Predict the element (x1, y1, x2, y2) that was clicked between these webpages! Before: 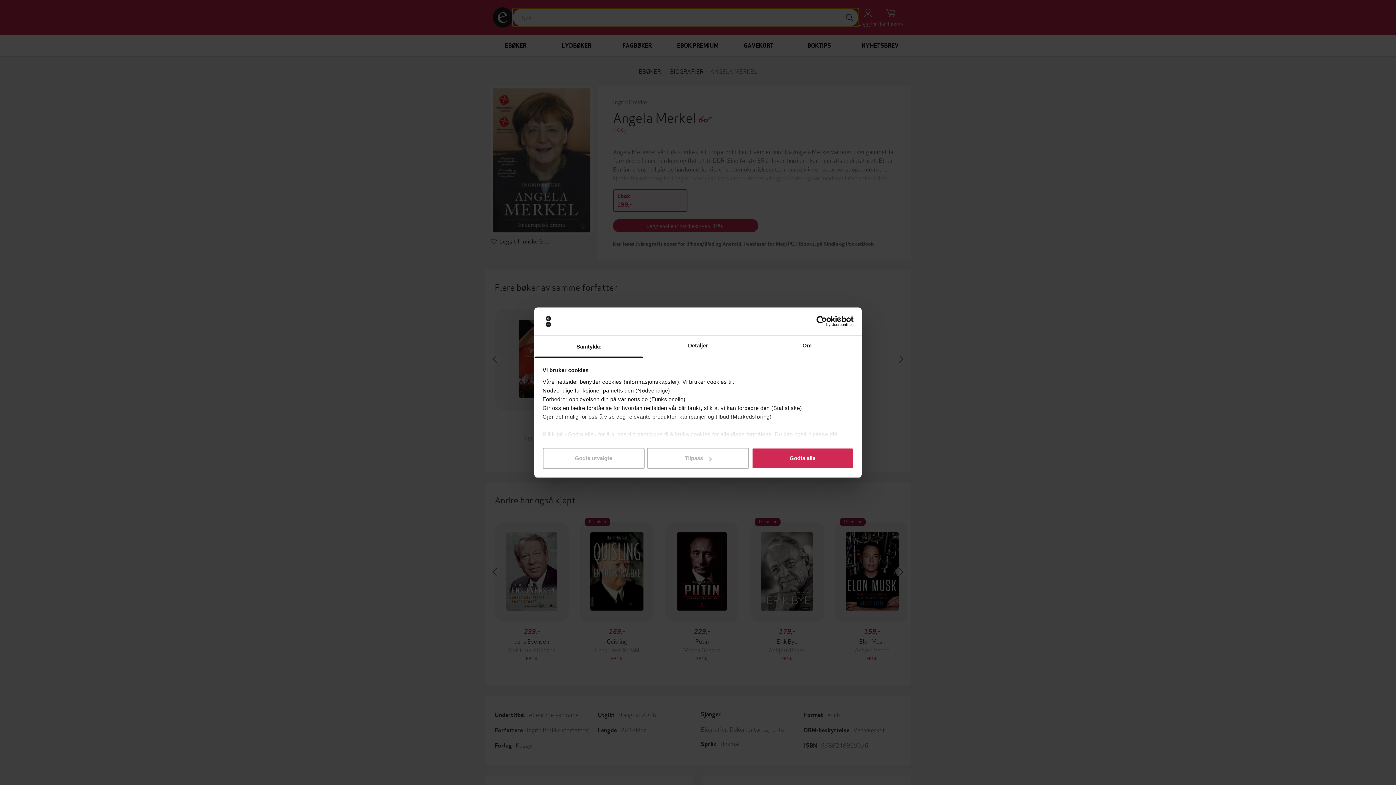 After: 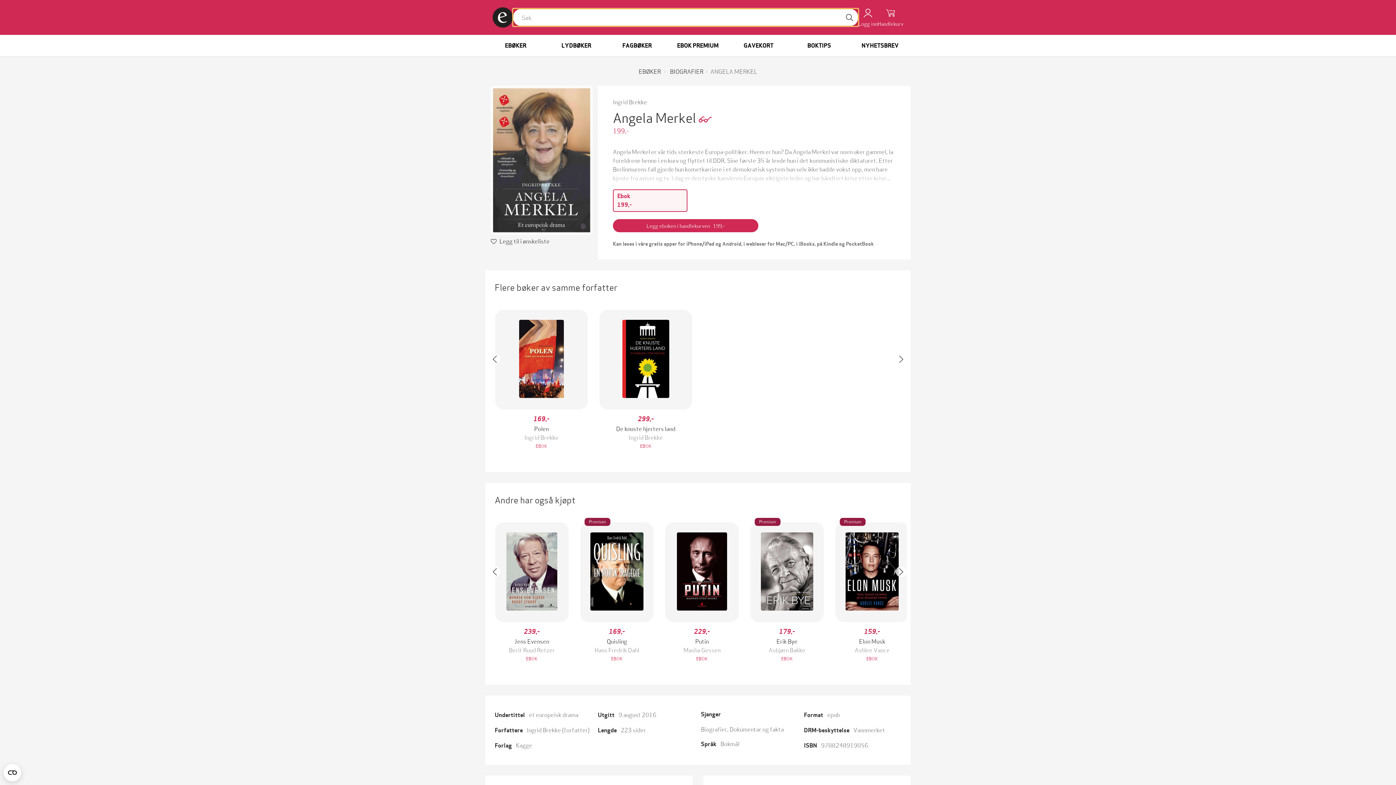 Action: label: Godta utvalgte bbox: (542, 448, 644, 469)